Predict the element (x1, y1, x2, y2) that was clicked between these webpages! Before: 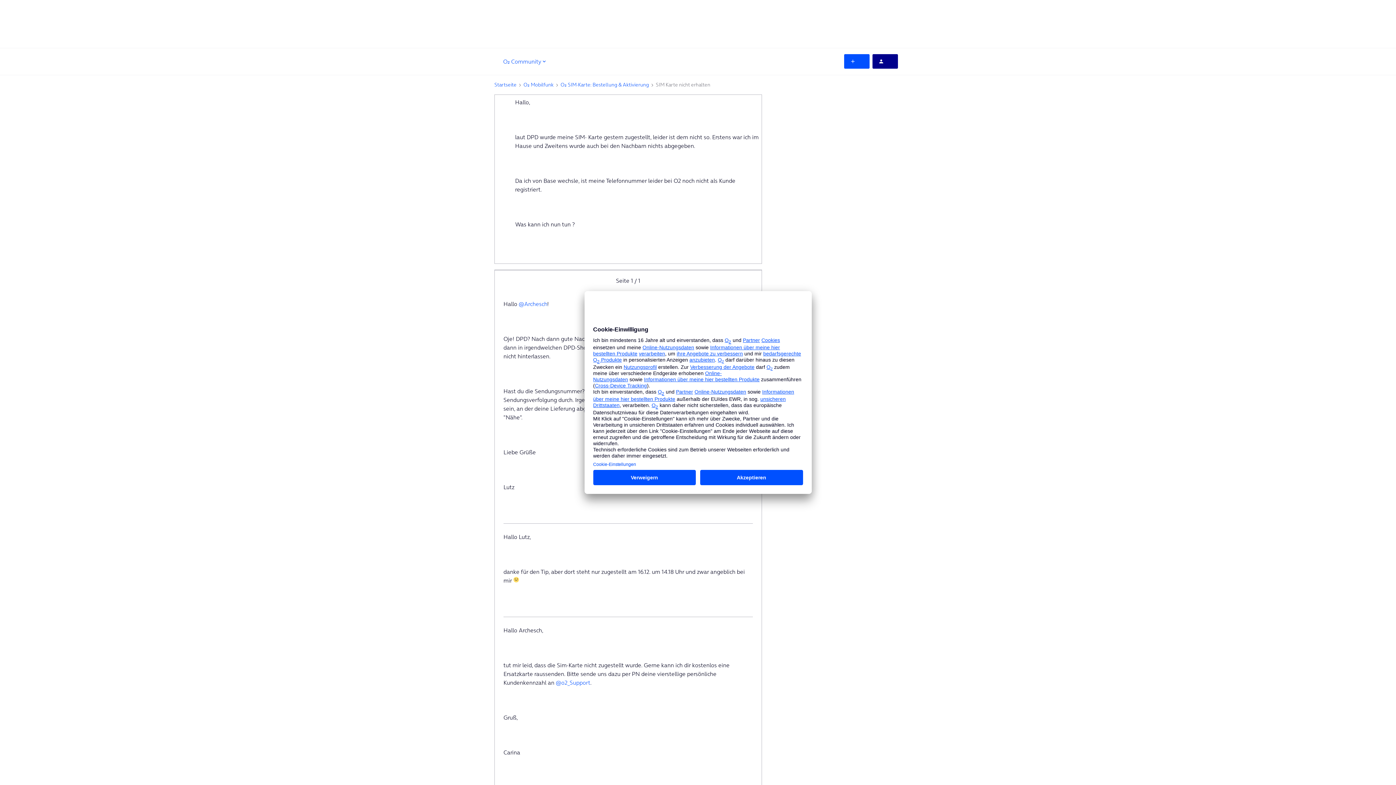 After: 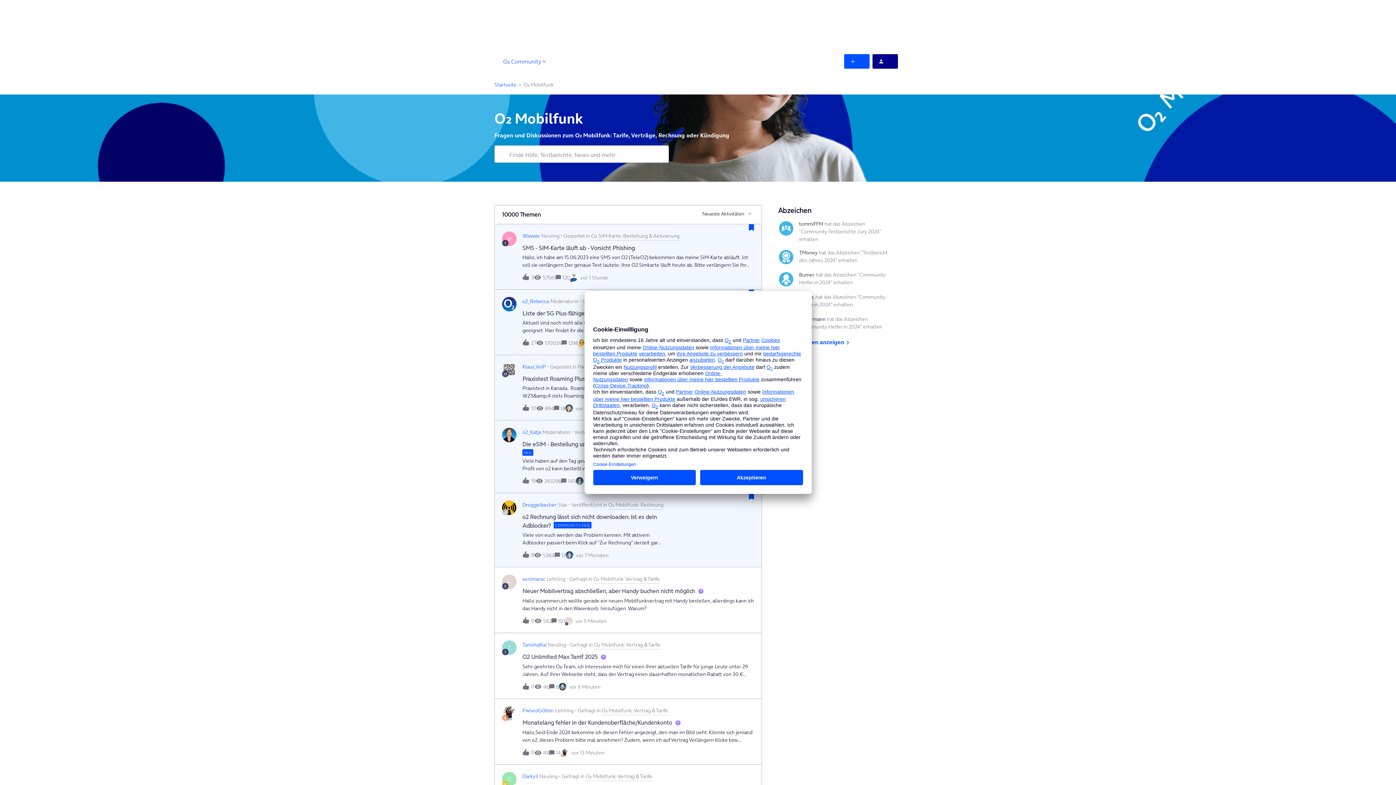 Action: bbox: (523, 80, 553, 88) label: O₂ Mobilfunk